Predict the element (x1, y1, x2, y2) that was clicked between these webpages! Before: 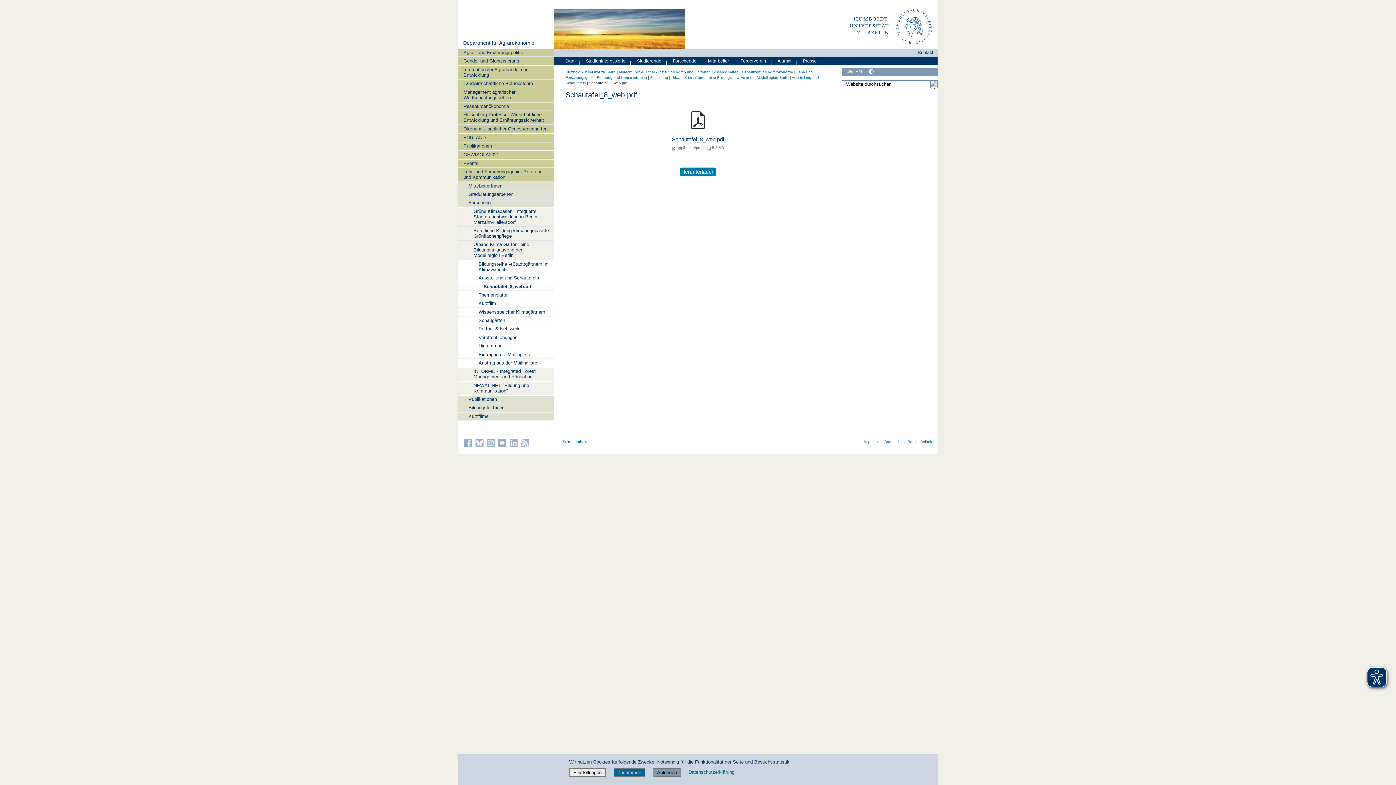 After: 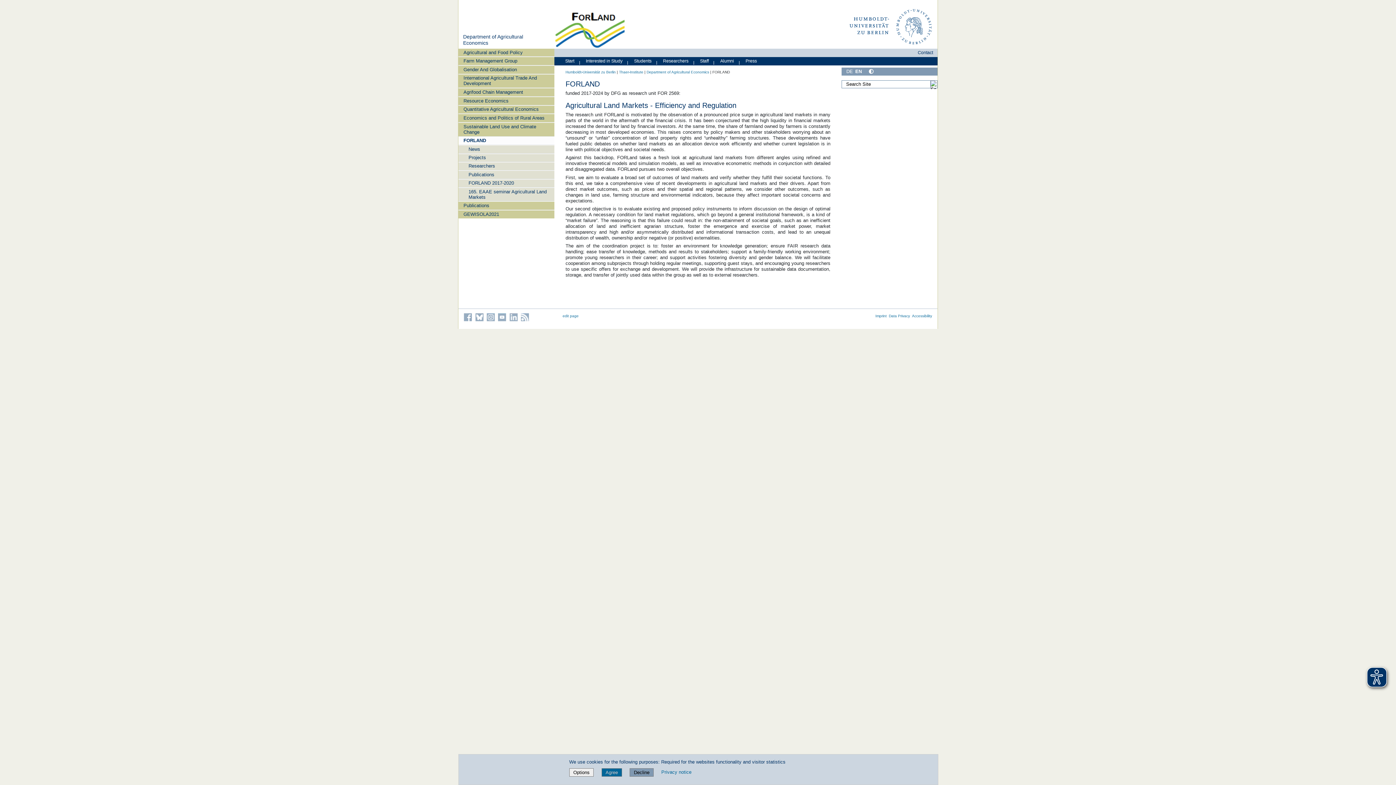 Action: bbox: (458, 133, 554, 141) label: FORLAND